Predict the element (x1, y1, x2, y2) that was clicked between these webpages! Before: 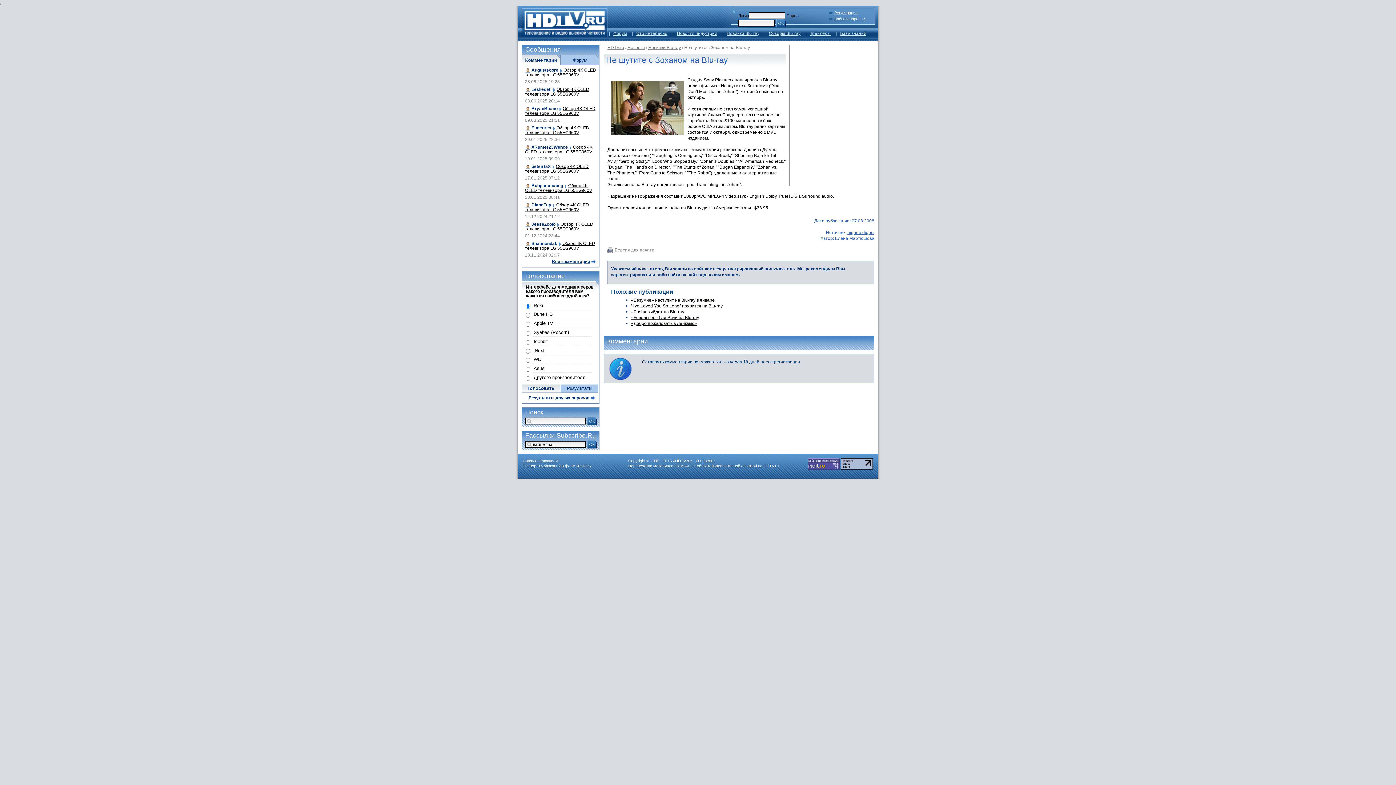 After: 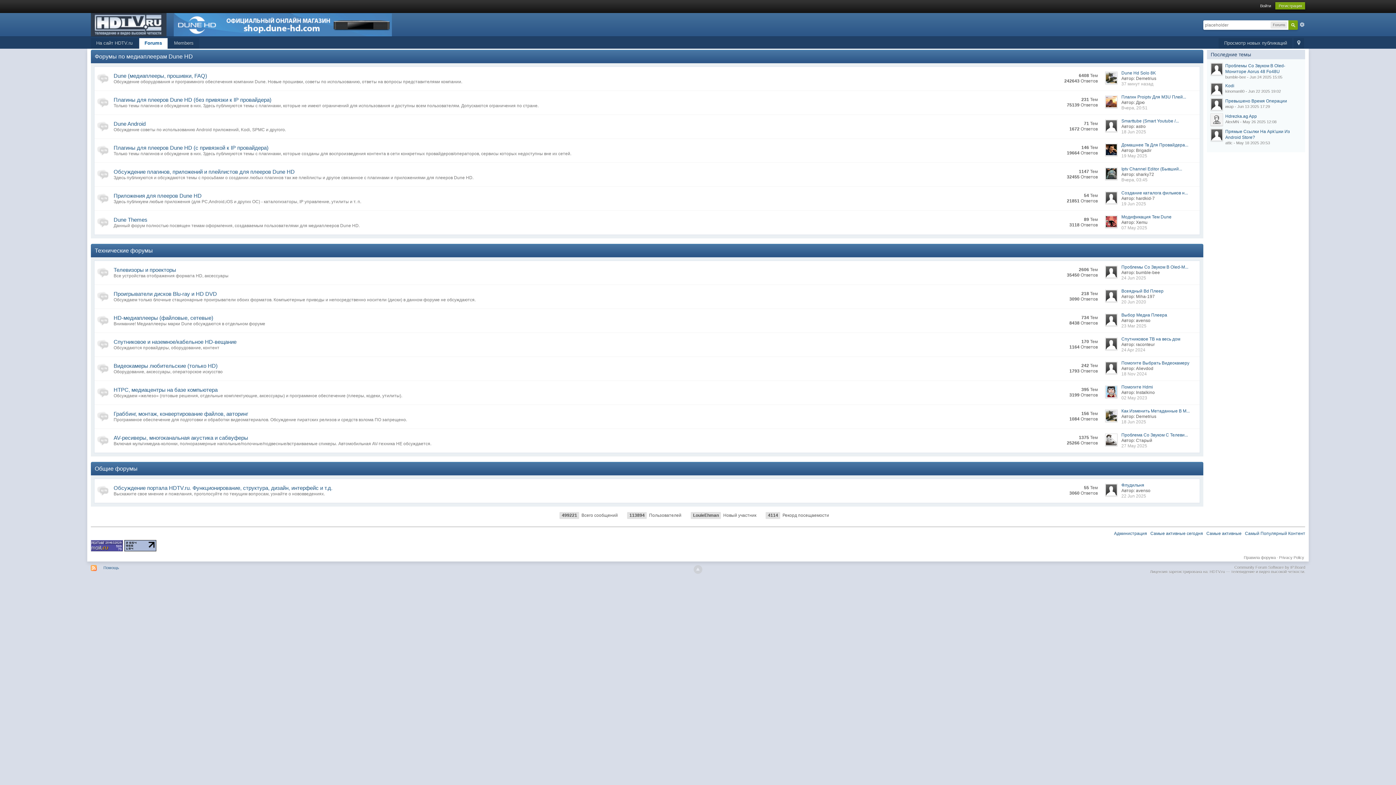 Action: label: Форум bbox: (613, 30, 626, 36)